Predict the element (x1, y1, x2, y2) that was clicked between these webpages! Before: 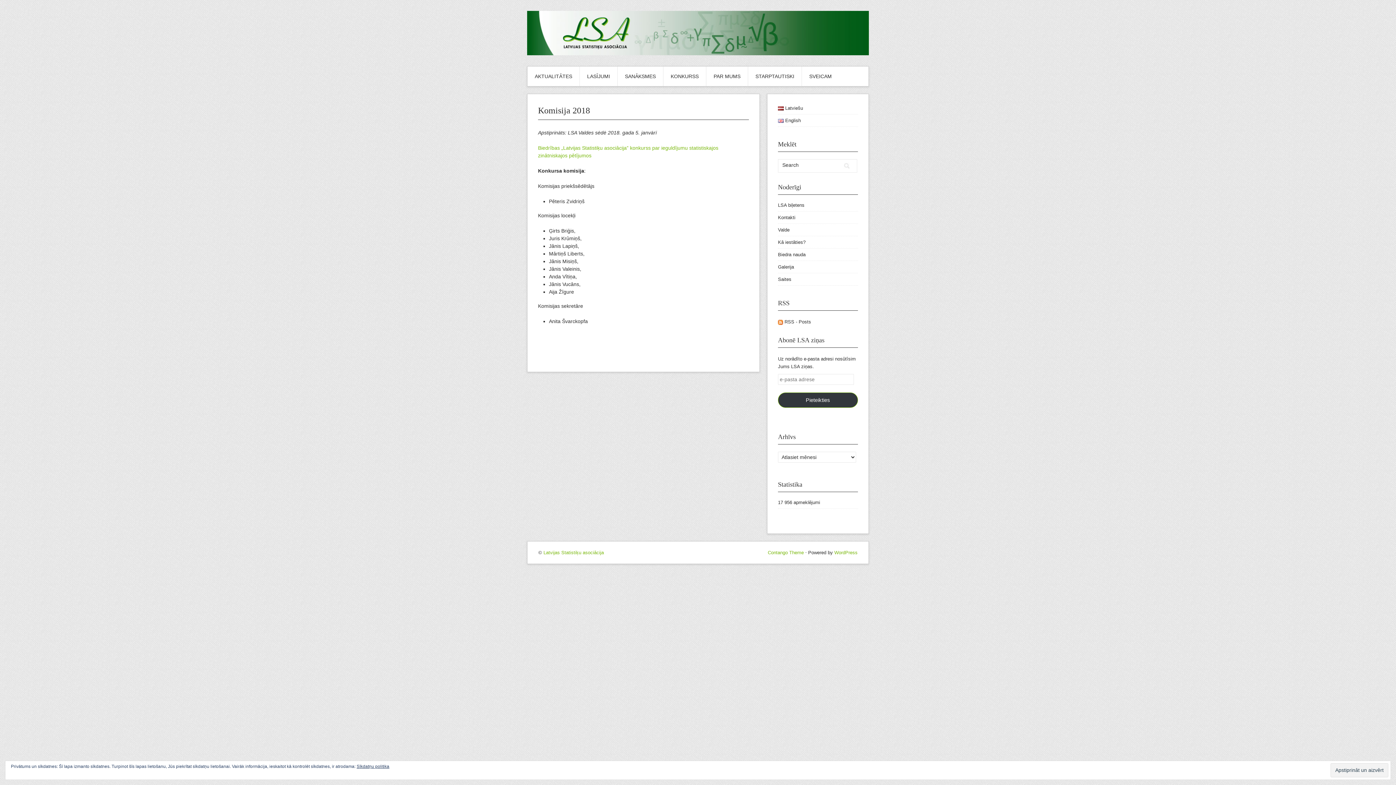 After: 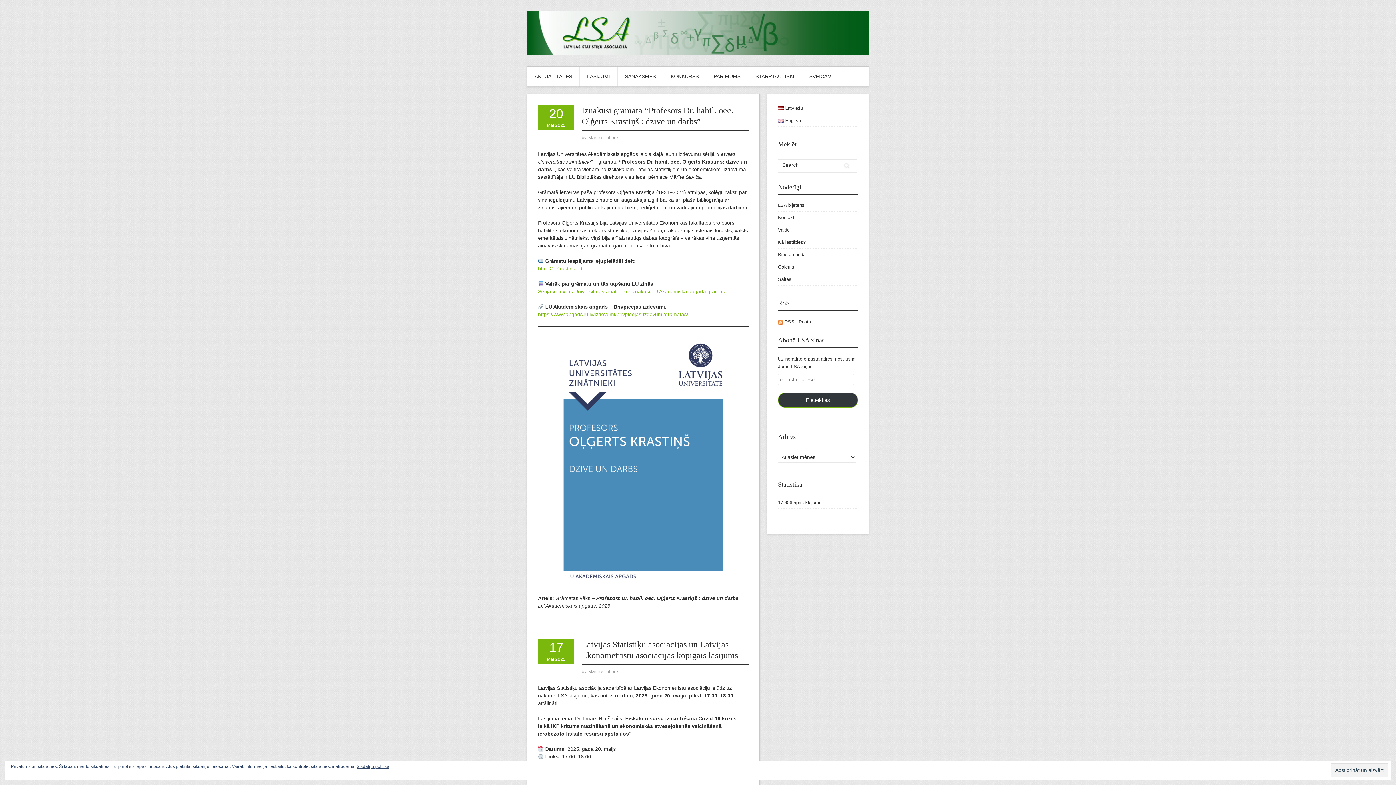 Action: bbox: (527, 66, 579, 86) label: AKTUALITĀTES